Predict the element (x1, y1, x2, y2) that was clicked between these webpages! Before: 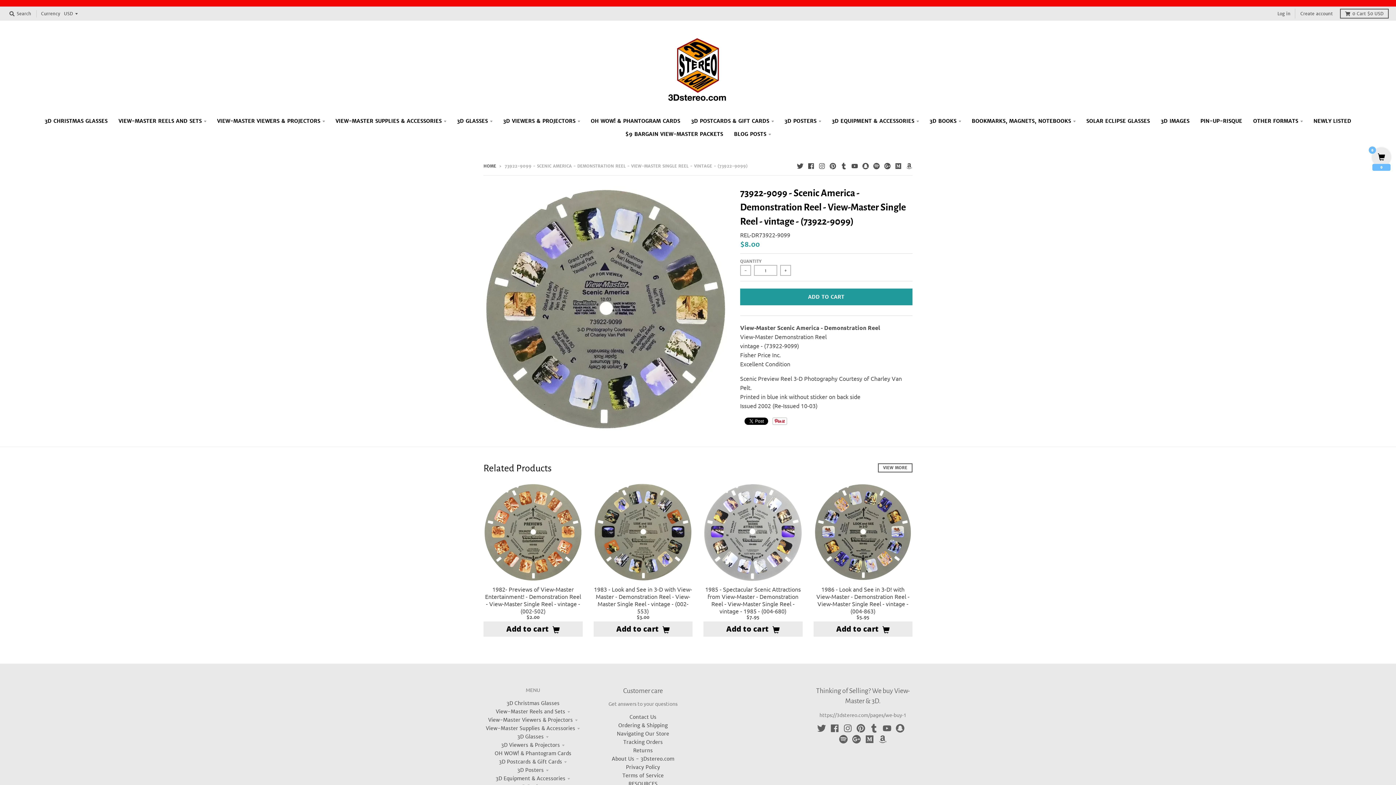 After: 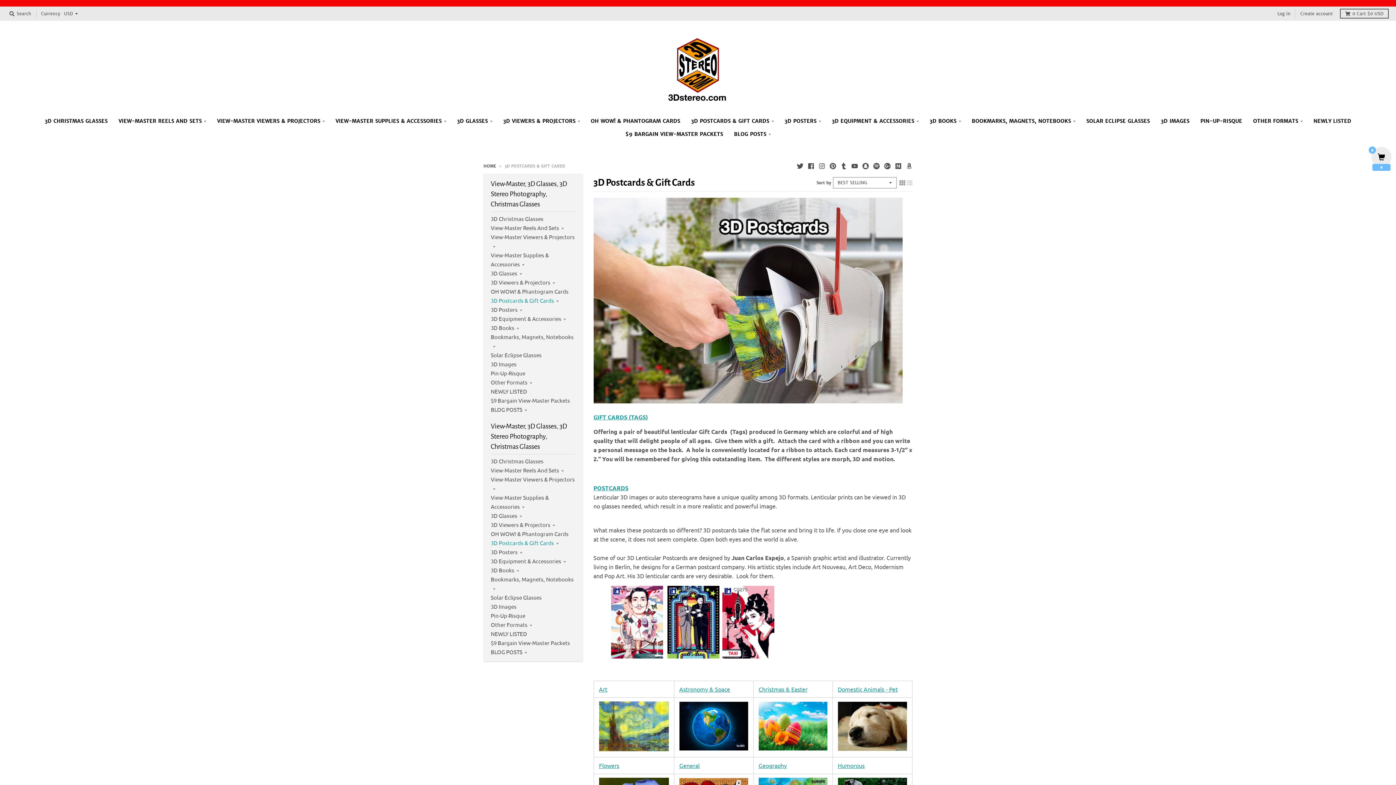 Action: label: 3D POSTCARDS & GIFT CARDS bbox: (686, 114, 778, 127)